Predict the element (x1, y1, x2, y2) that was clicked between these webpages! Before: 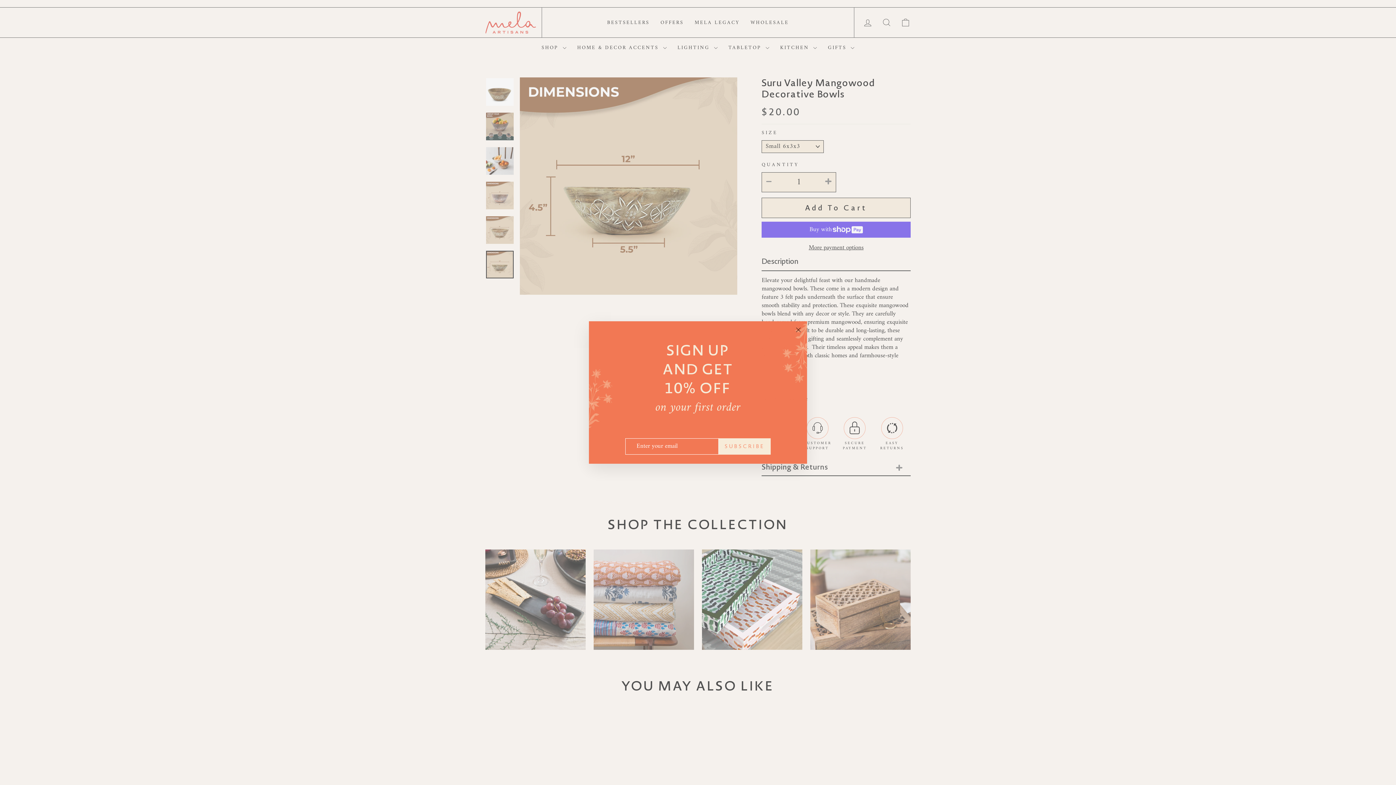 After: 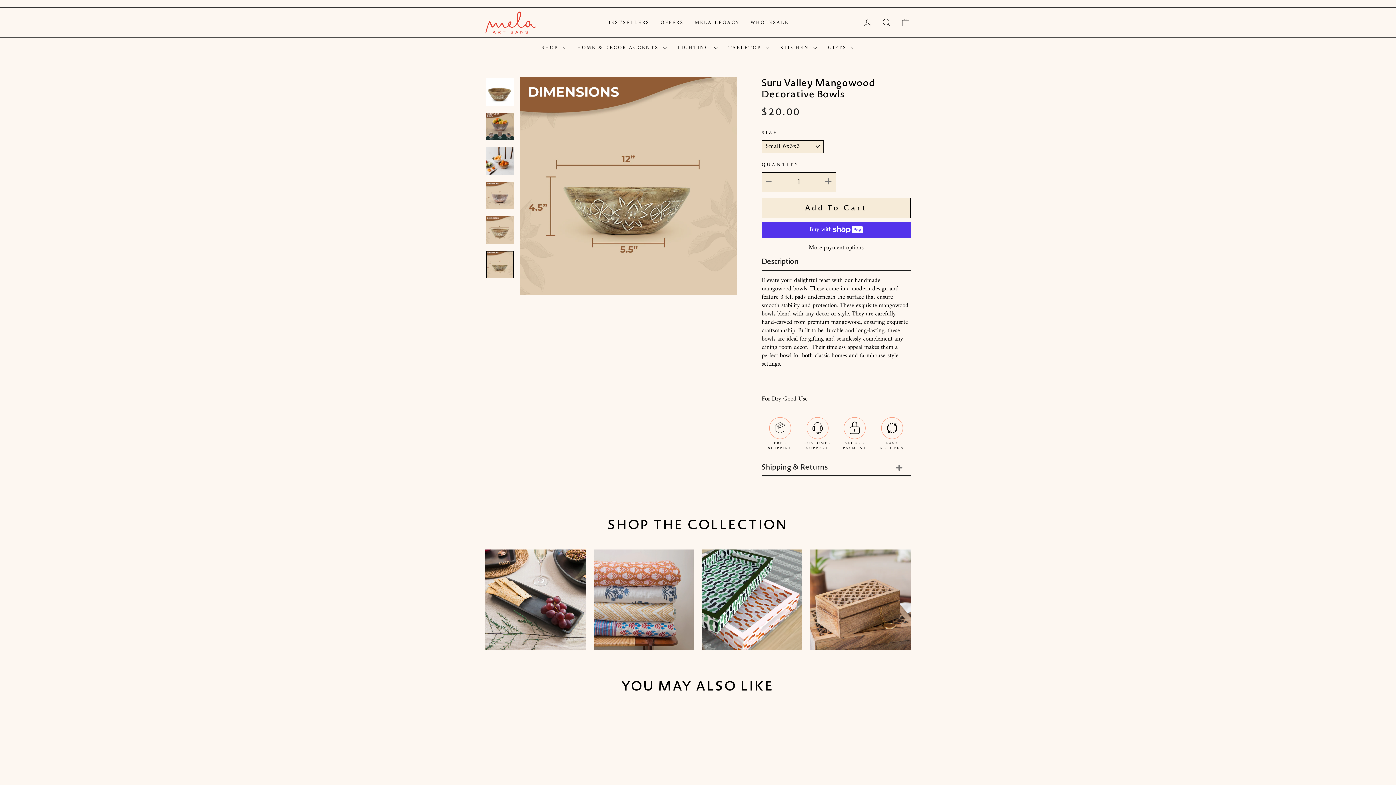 Action: label: "Close (esc)" bbox: (789, 321, 807, 339)